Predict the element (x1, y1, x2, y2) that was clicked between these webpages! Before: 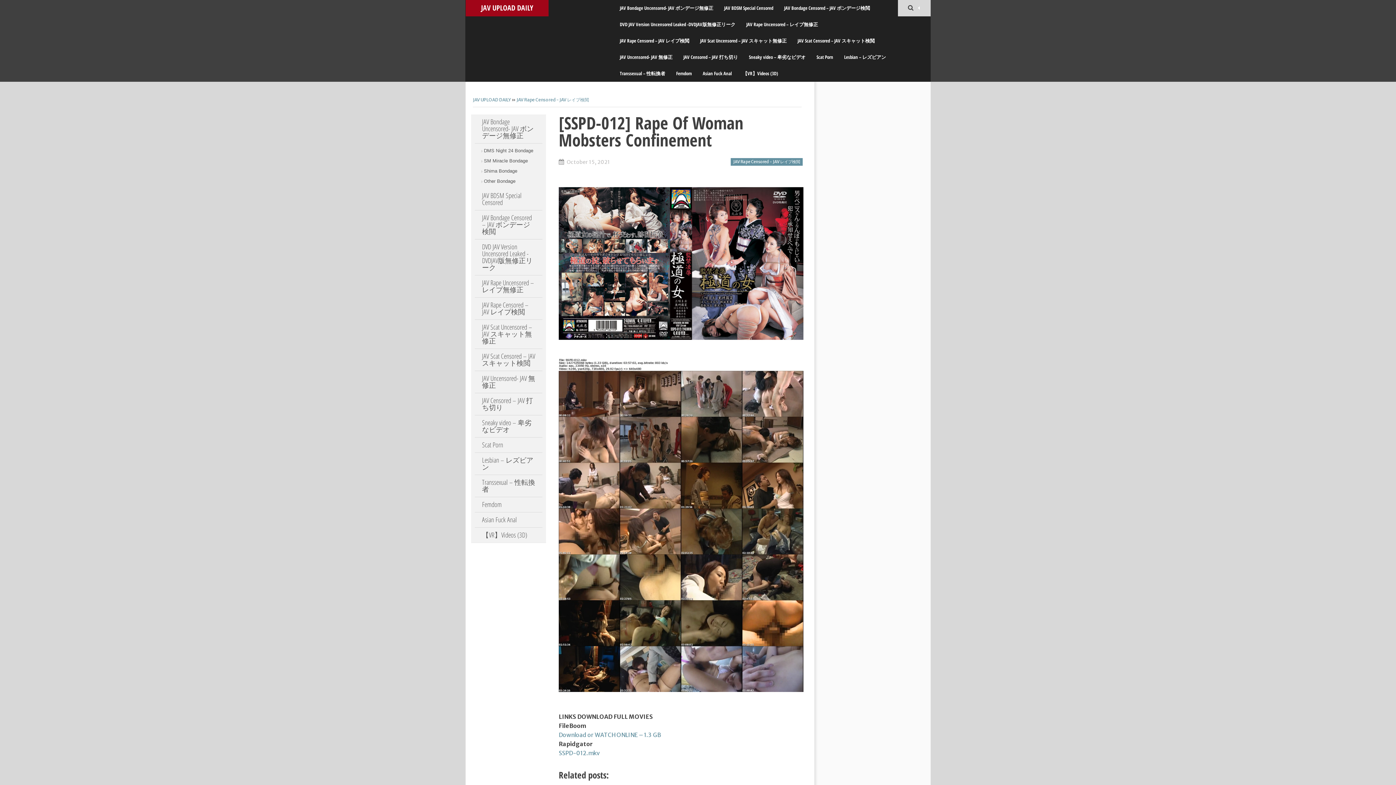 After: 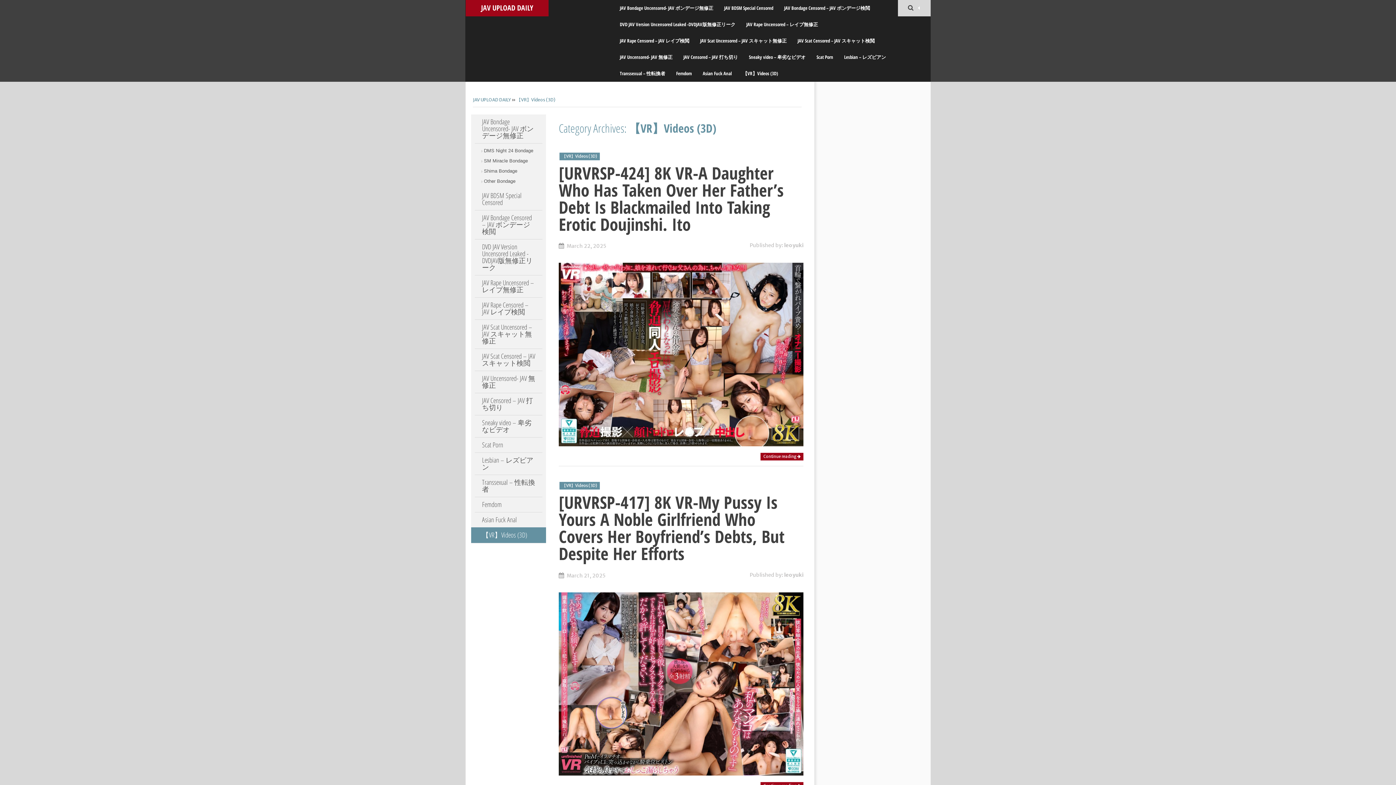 Action: bbox: (737, 65, 783, 81) label: 【VR】Videos (3D)